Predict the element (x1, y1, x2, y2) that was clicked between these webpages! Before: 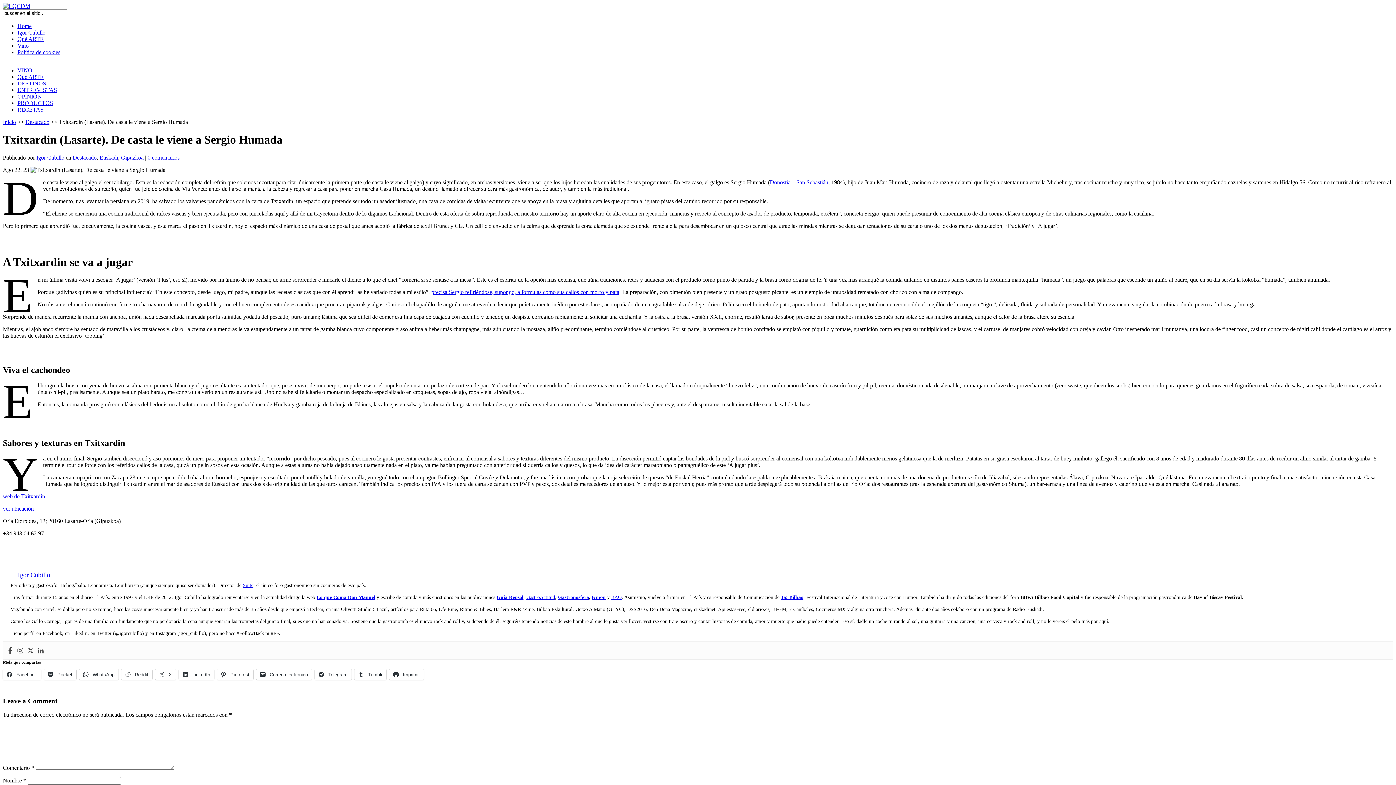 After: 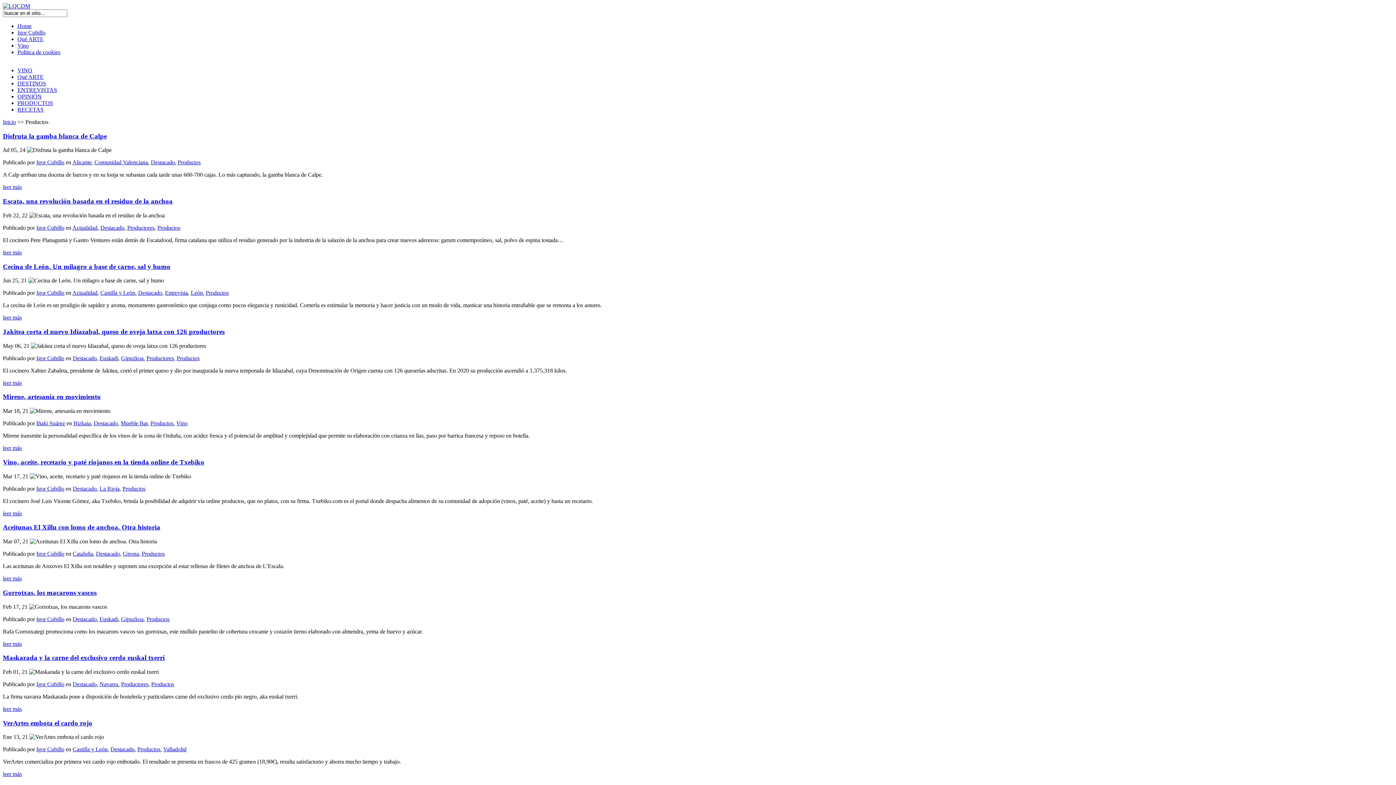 Action: label: PRODUCTOS bbox: (17, 100, 53, 106)